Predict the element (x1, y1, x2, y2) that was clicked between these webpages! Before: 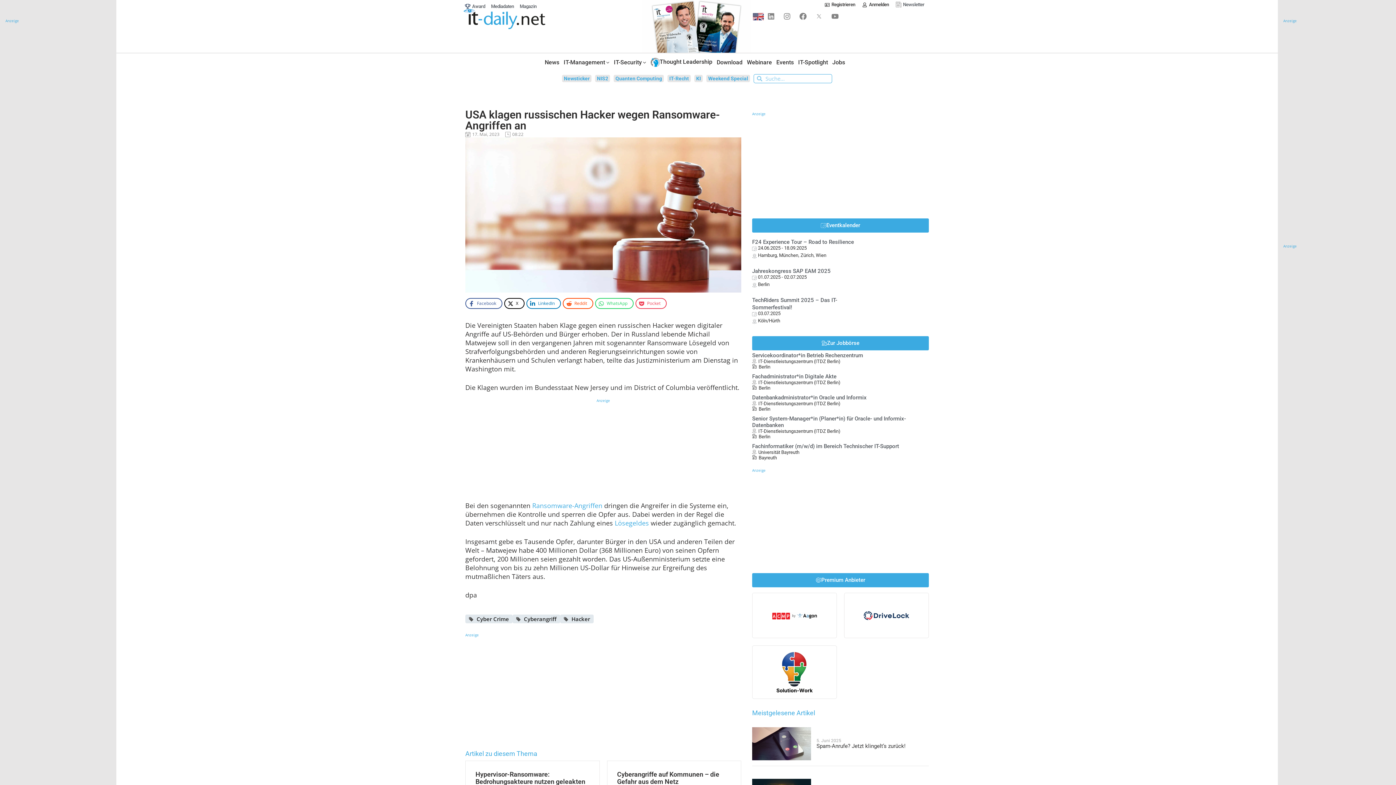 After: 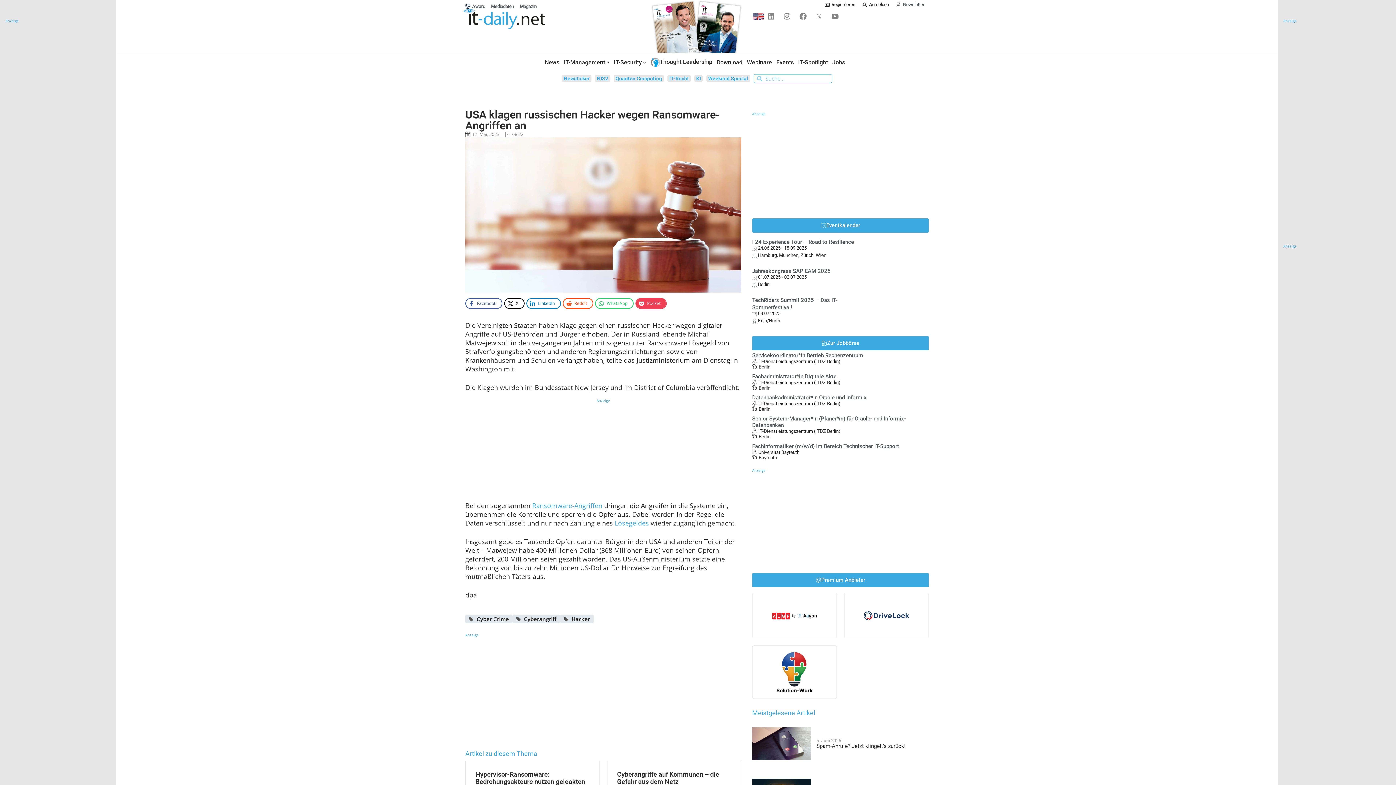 Action: bbox: (635, 298, 666, 309) label: Share on Pocket